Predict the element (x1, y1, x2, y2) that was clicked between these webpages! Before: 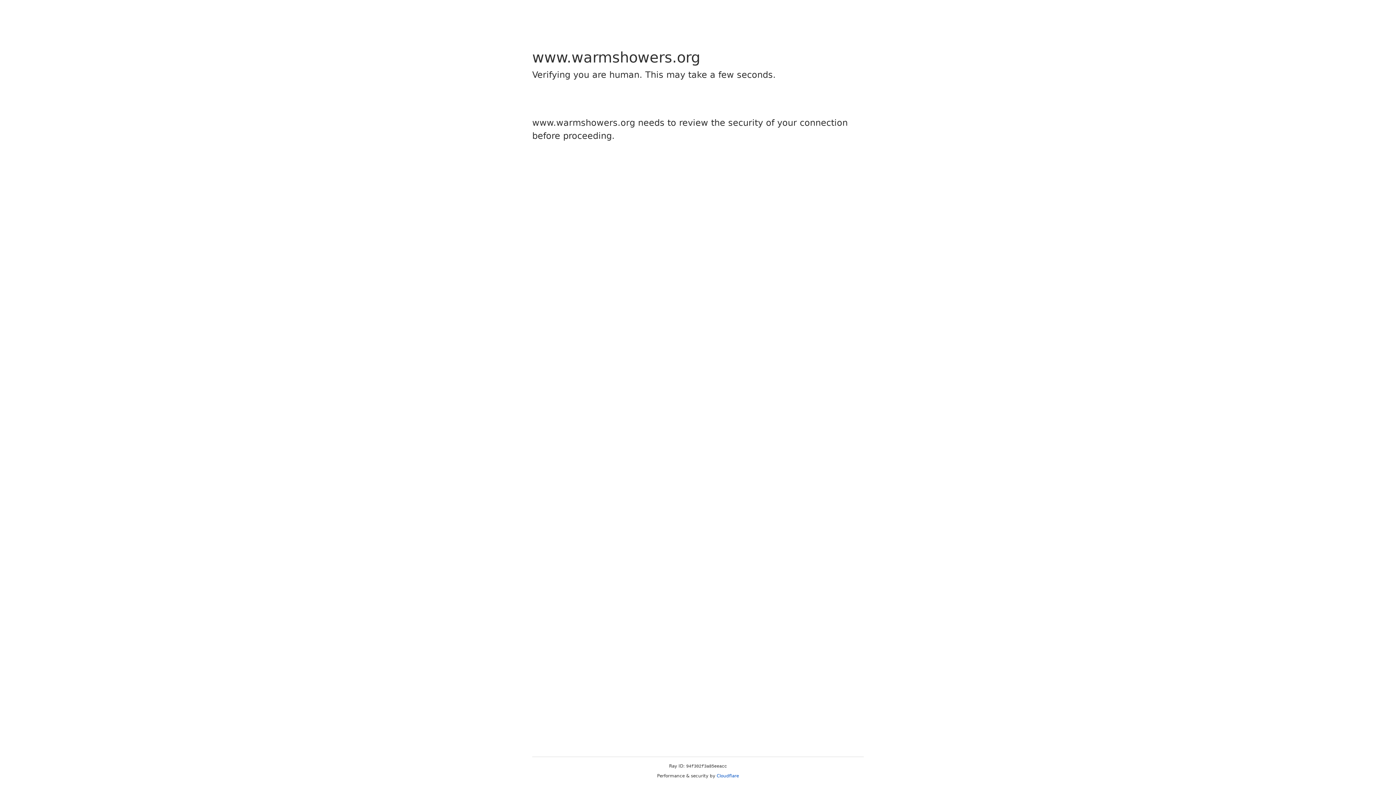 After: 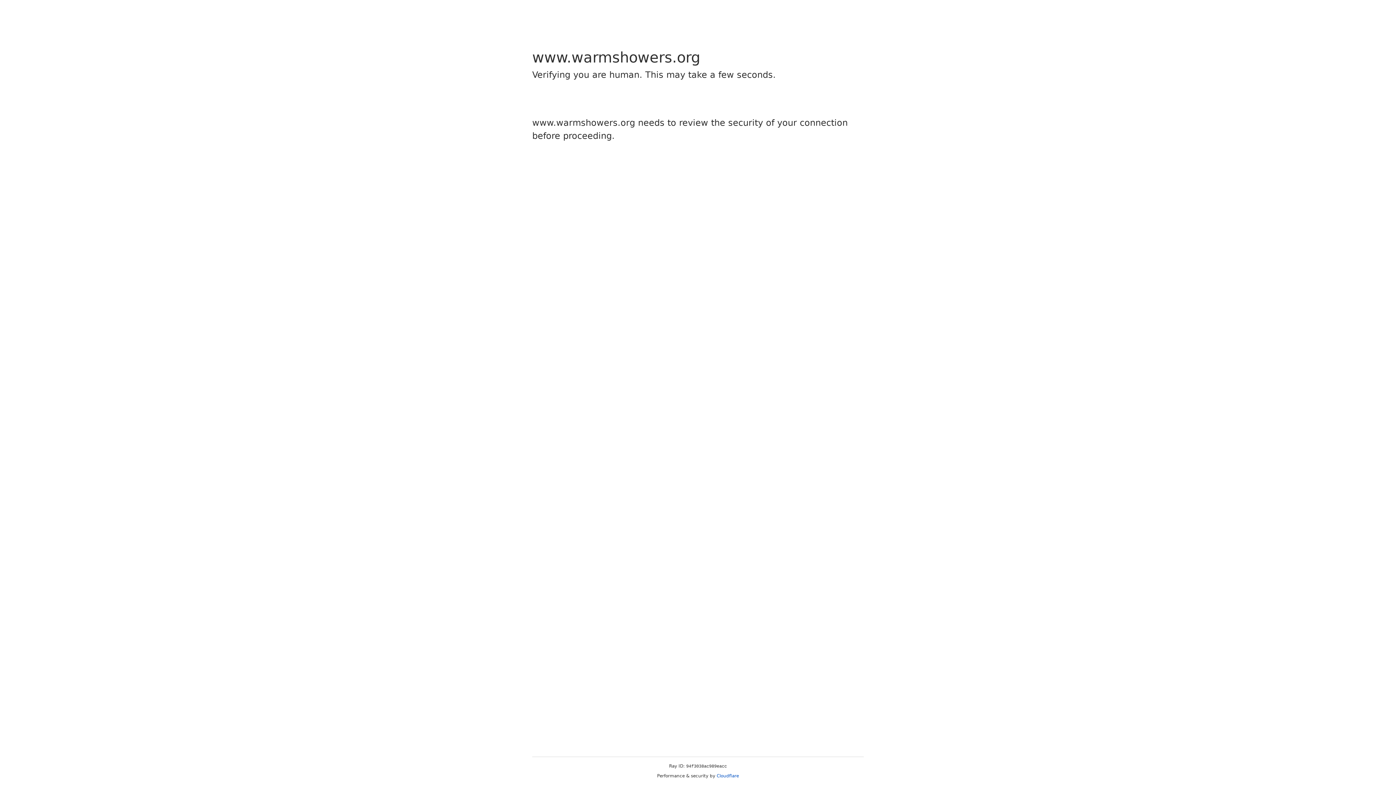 Action: bbox: (716, 773, 739, 778) label: Cloudflare